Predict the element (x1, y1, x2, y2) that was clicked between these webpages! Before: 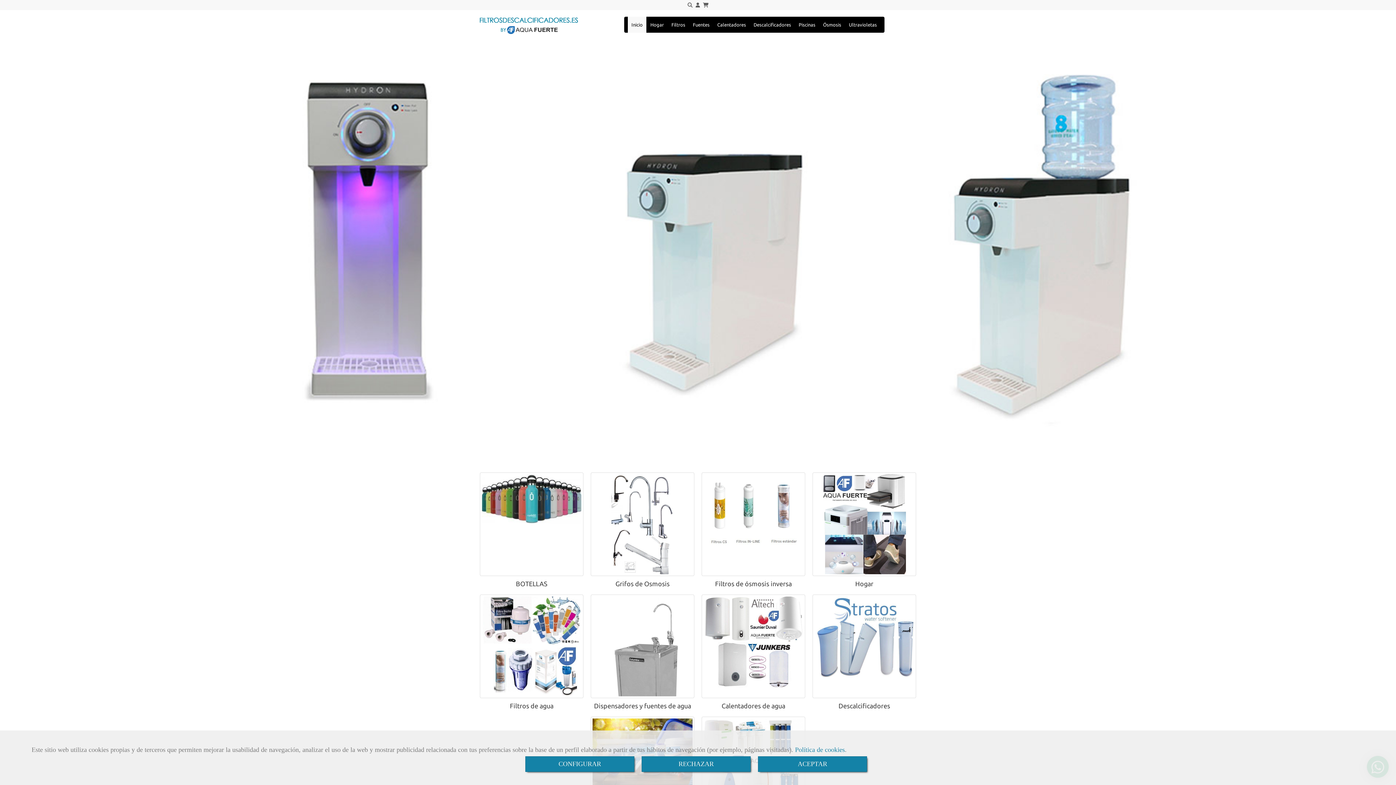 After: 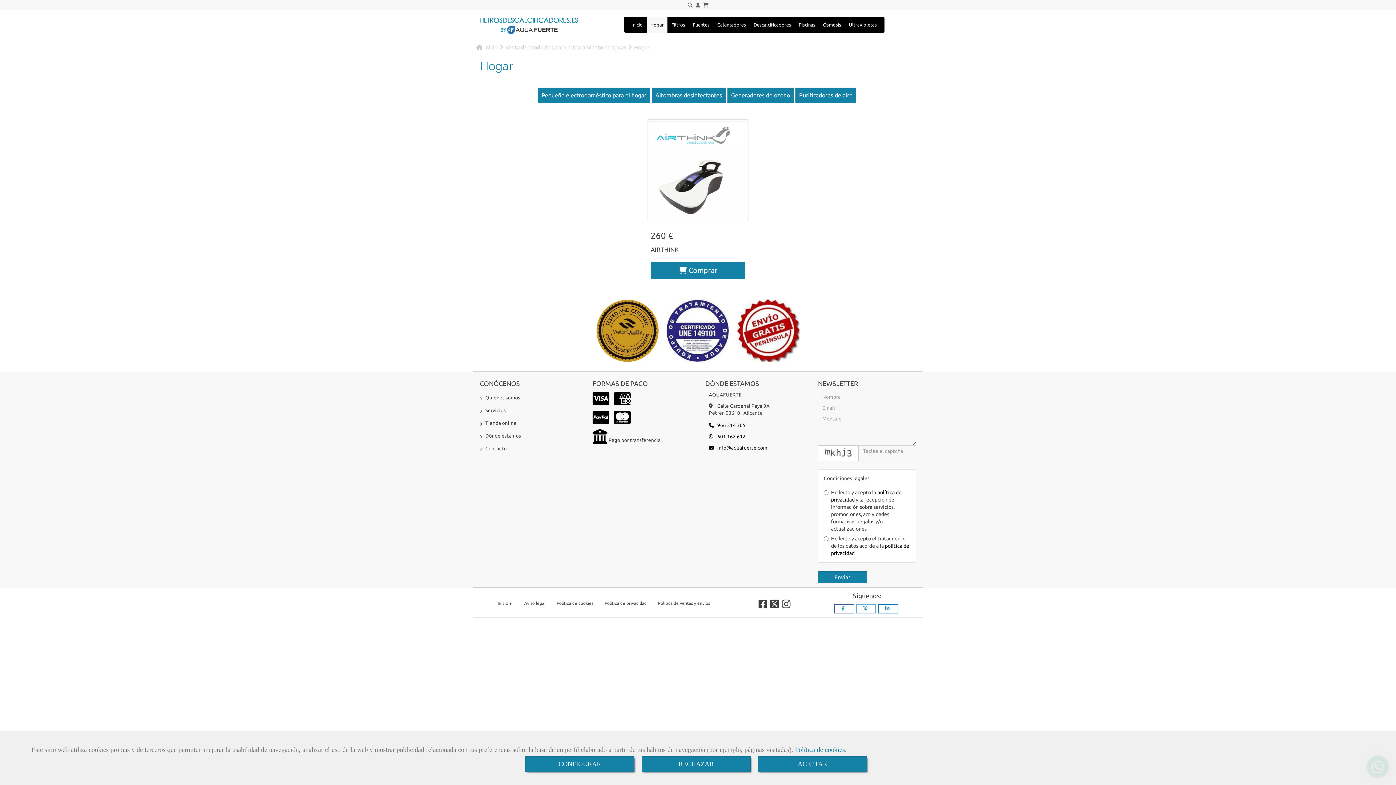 Action: bbox: (646, 16, 667, 32) label: Hogar